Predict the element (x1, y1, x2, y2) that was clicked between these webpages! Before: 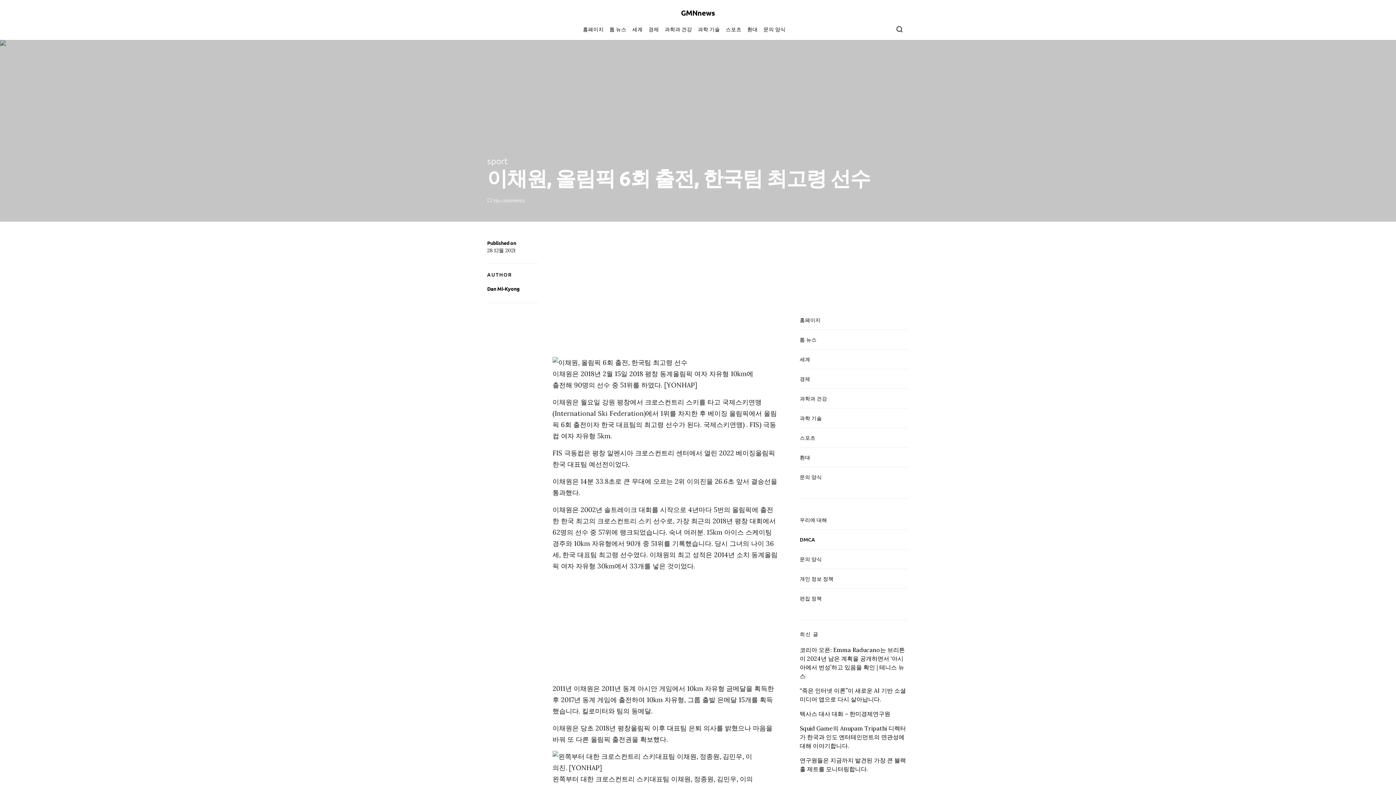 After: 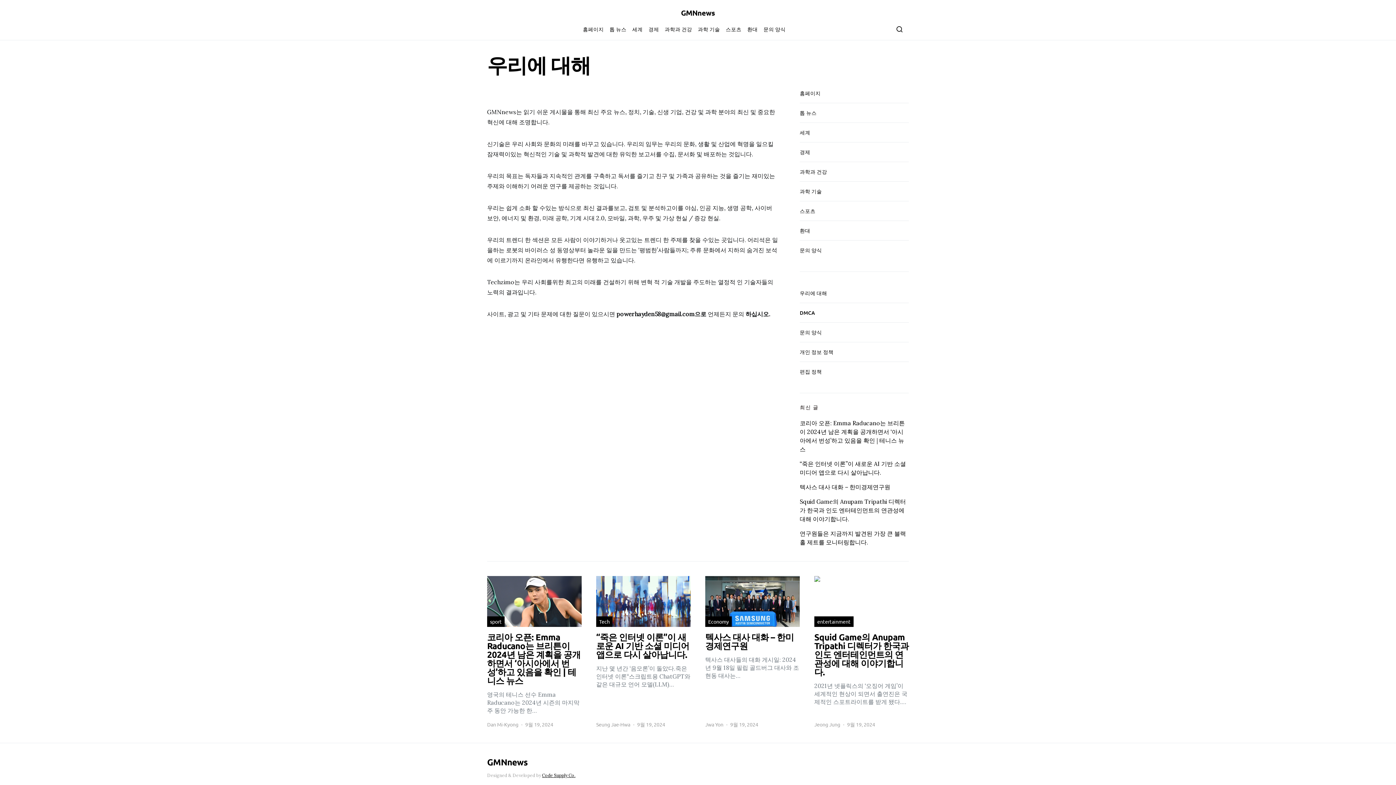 Action: label: 우리에 대해 bbox: (800, 510, 909, 529)